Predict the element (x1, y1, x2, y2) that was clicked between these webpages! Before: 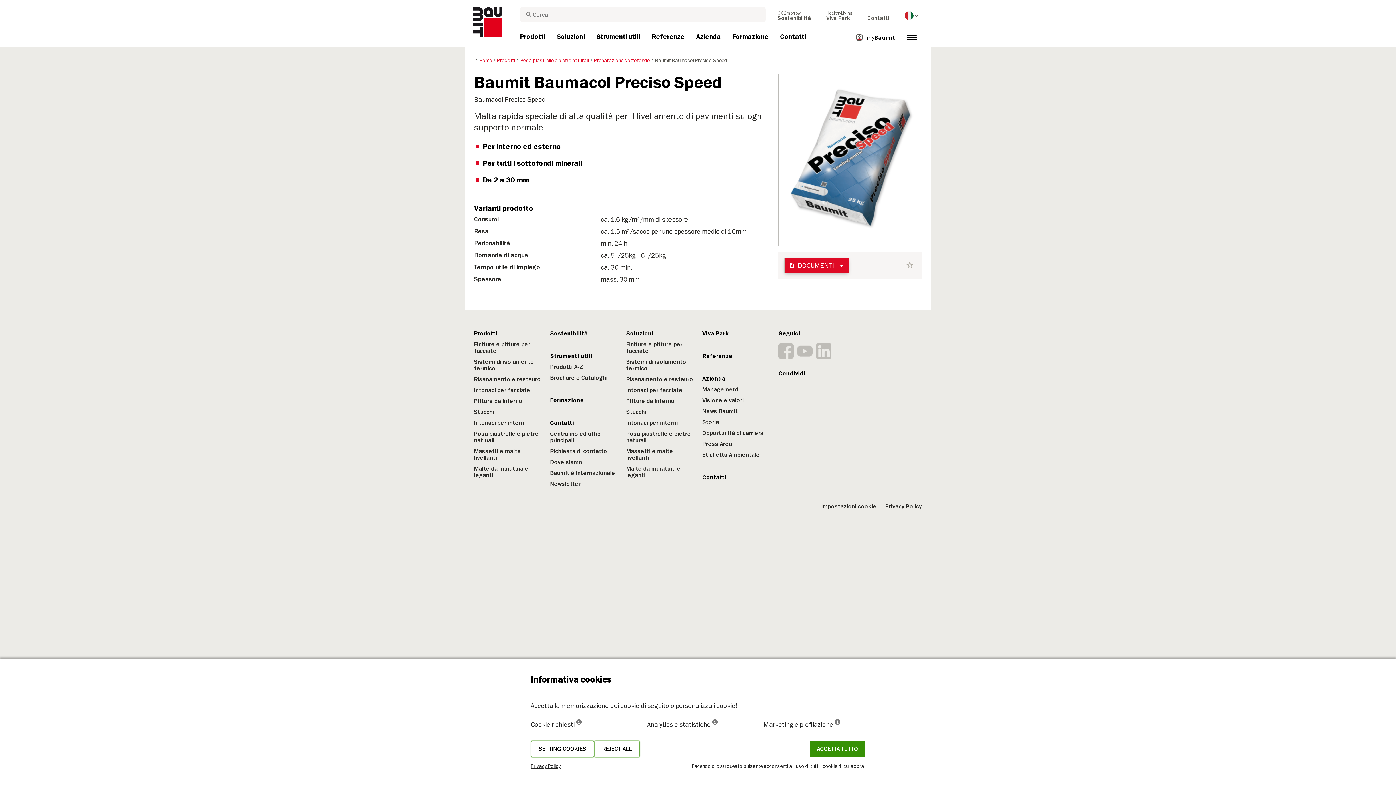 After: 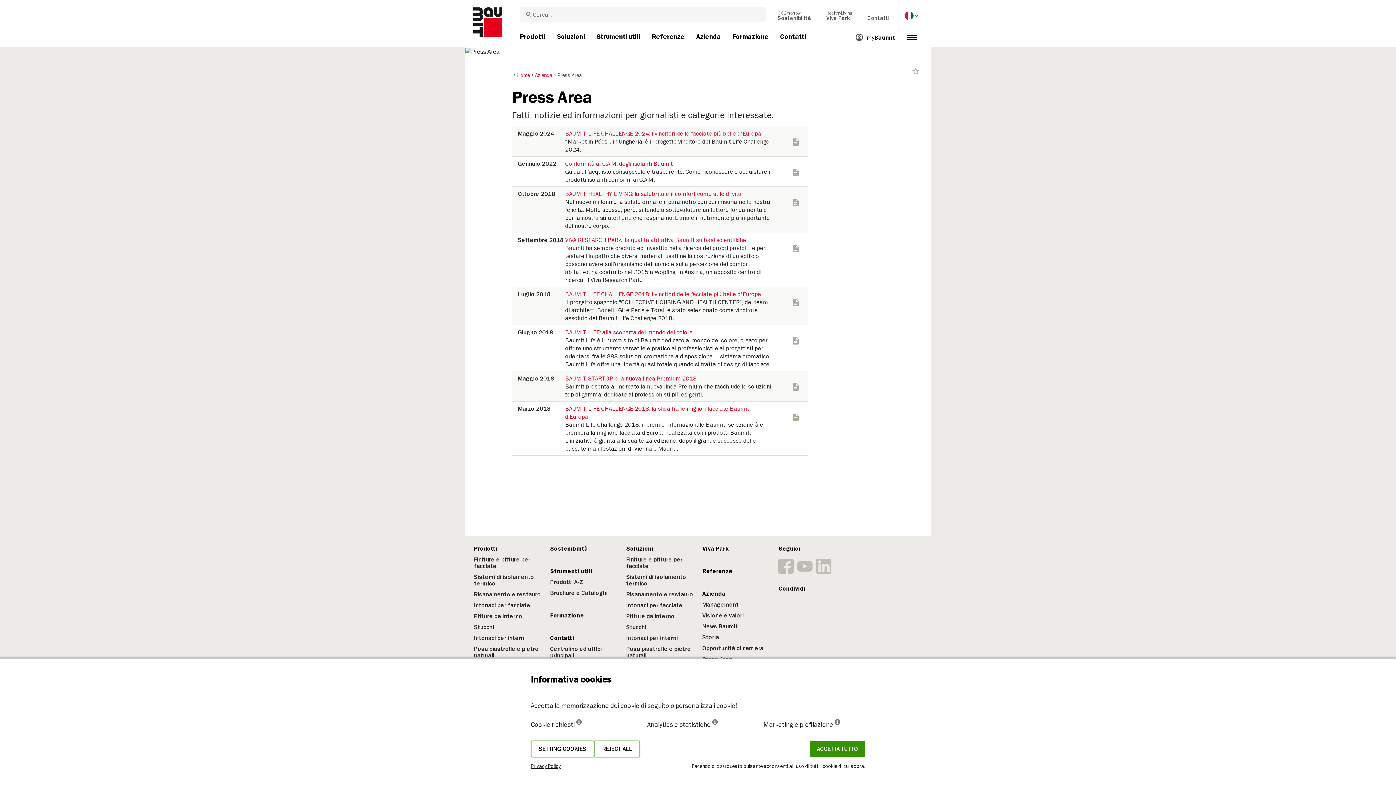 Action: label: Press Area bbox: (702, 440, 732, 447)